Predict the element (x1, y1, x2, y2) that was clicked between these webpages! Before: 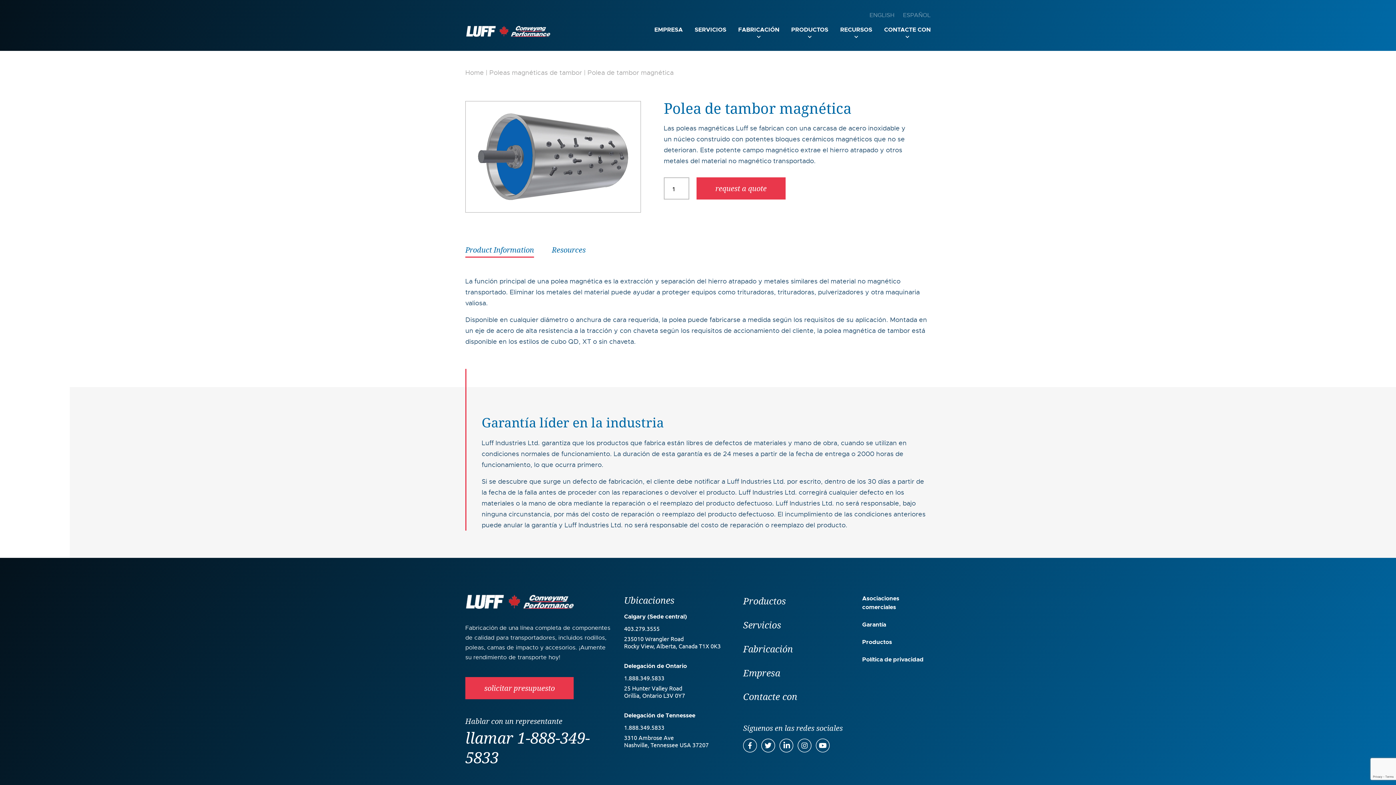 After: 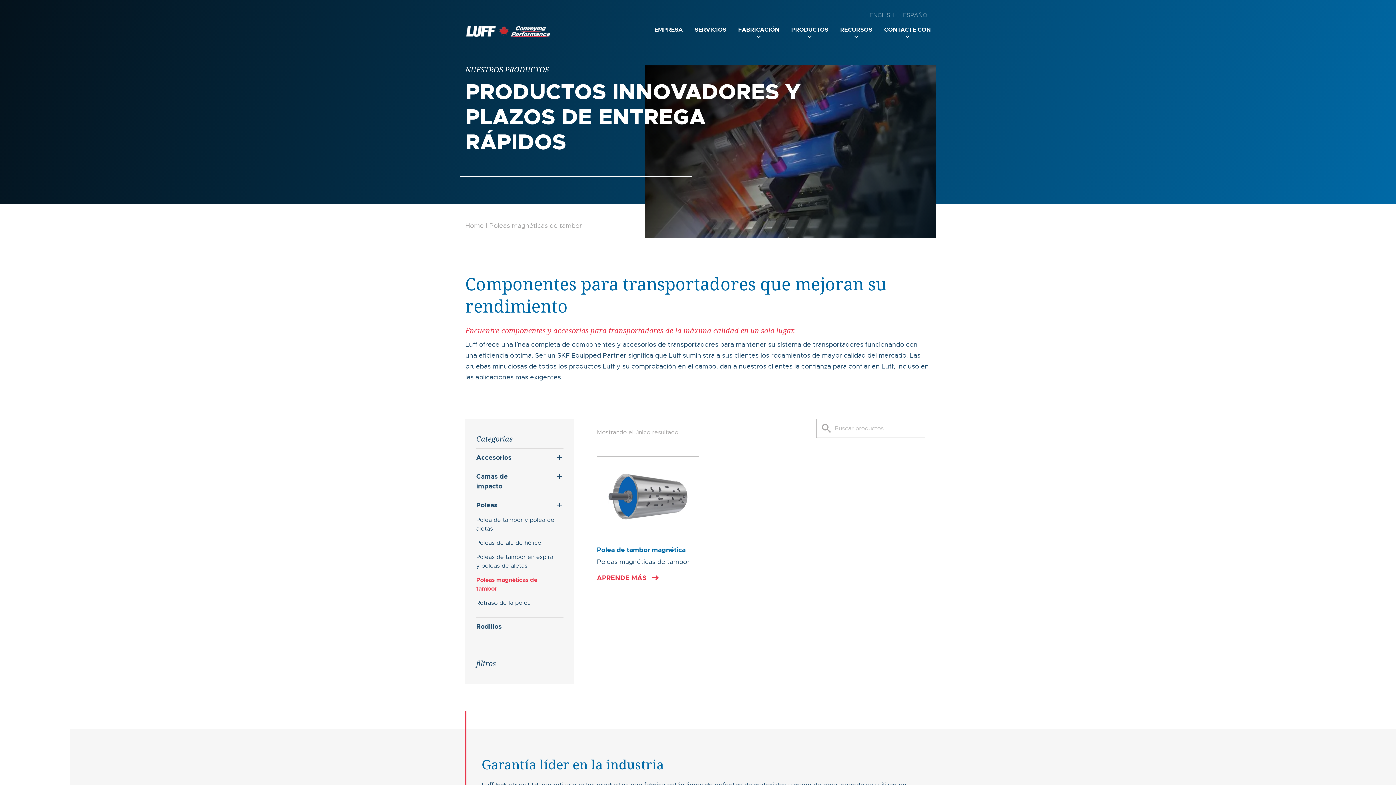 Action: label: Poleas magnéticas de tambor bbox: (489, 68, 582, 76)